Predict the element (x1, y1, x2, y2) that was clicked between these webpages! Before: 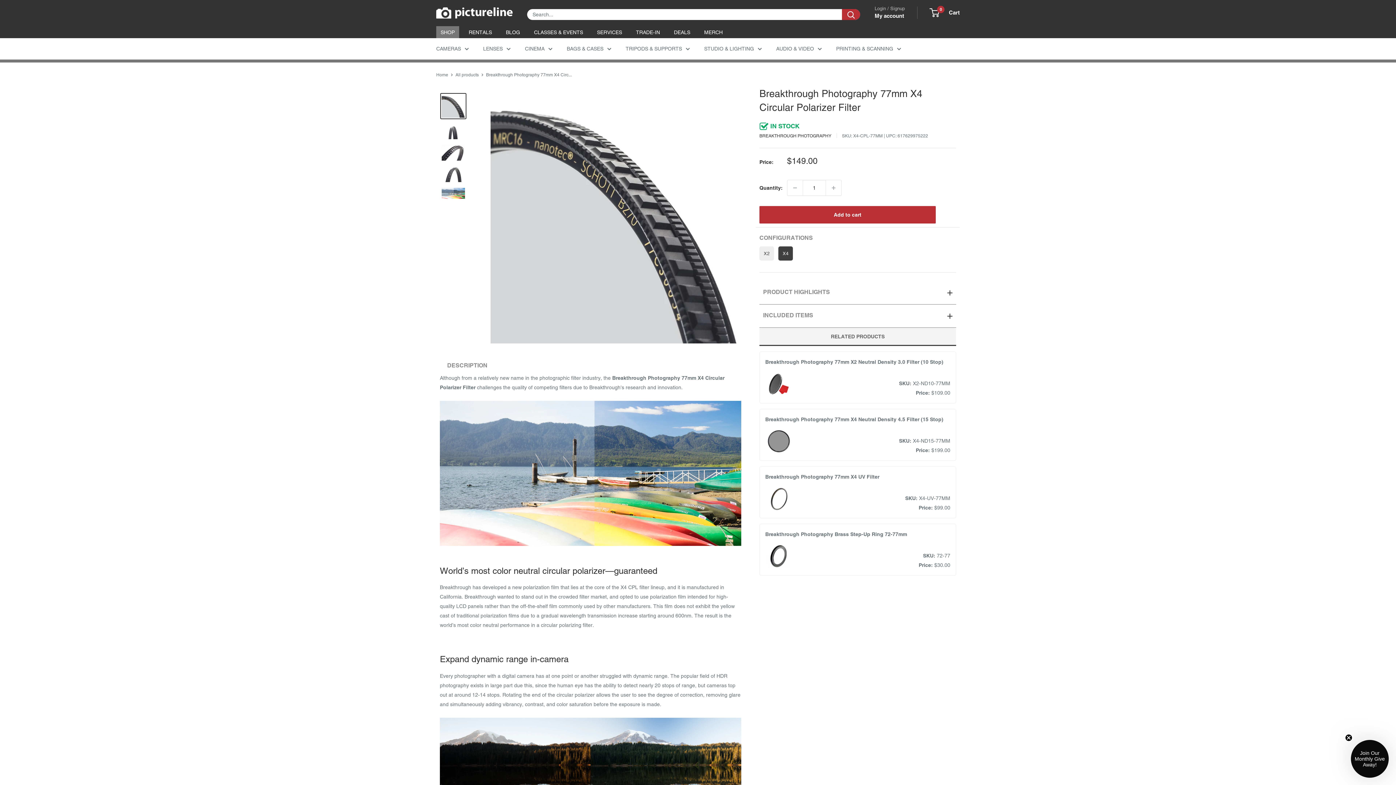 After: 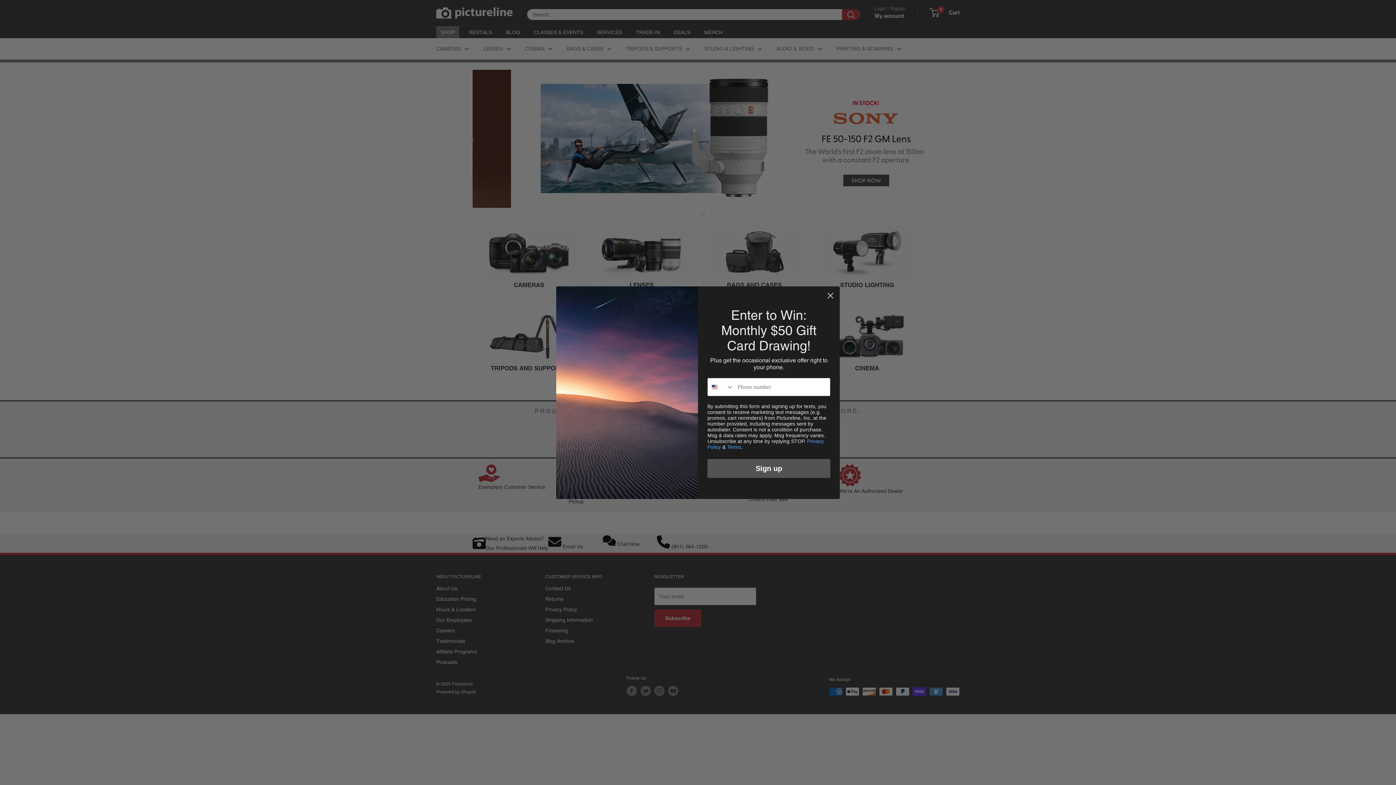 Action: label: SHOP bbox: (436, 26, 459, 38)